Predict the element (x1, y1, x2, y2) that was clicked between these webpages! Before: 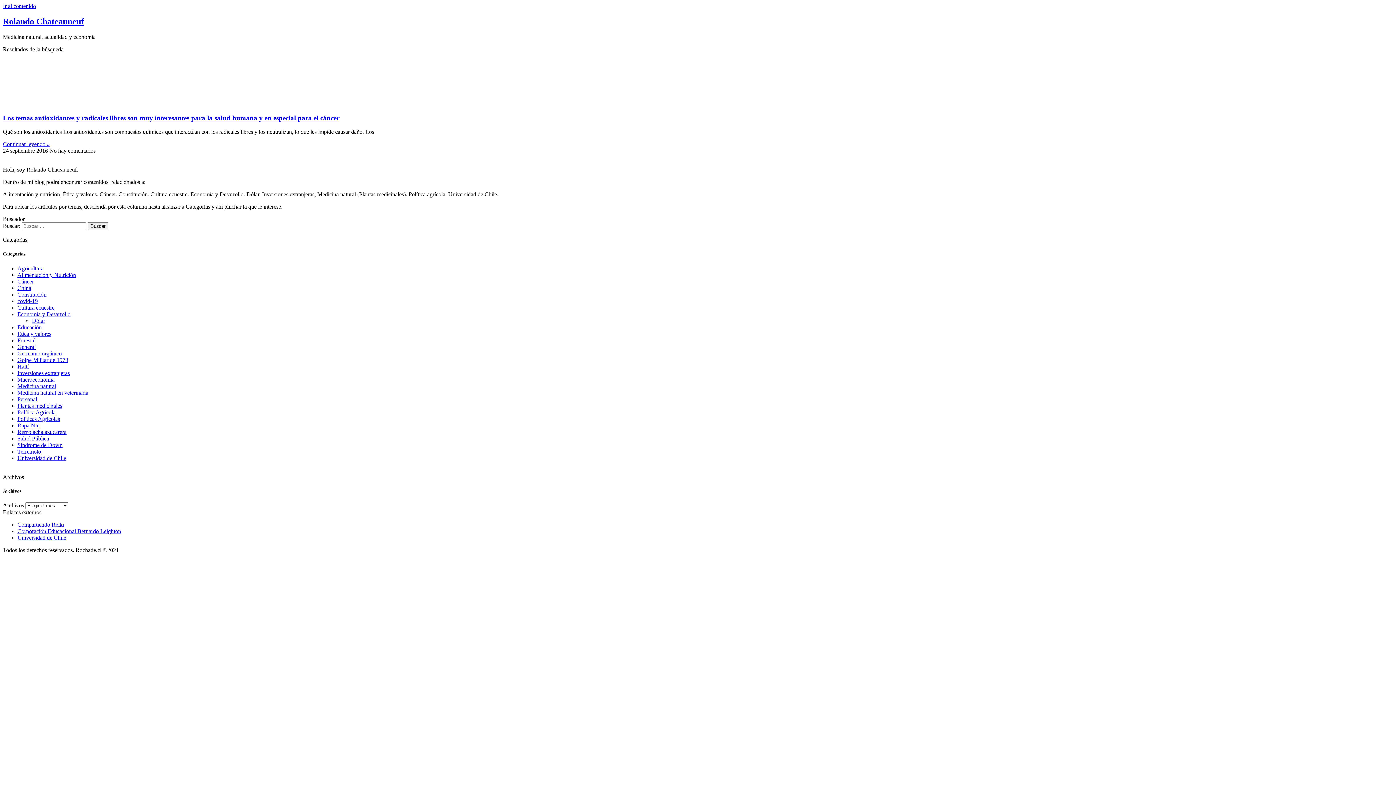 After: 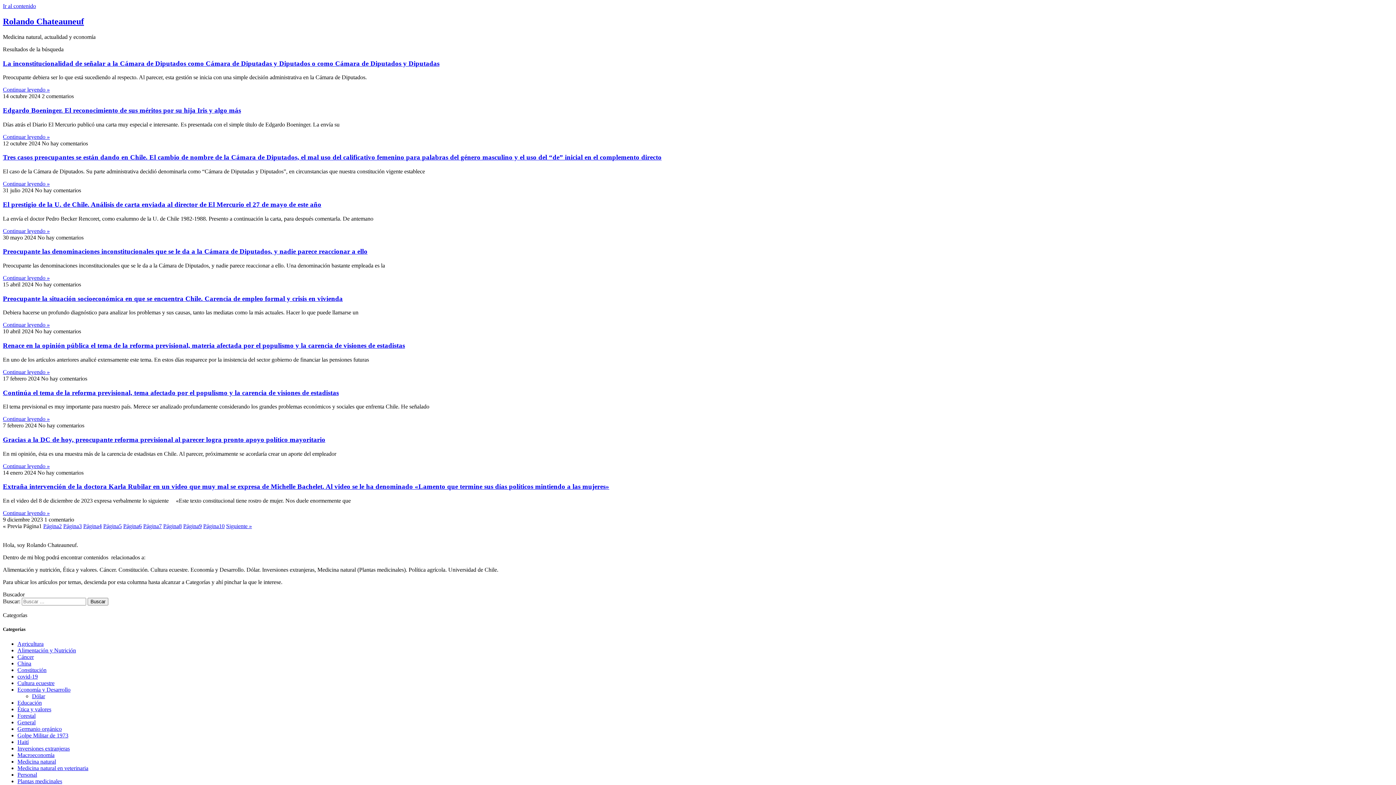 Action: bbox: (17, 291, 46, 297) label: Constitución